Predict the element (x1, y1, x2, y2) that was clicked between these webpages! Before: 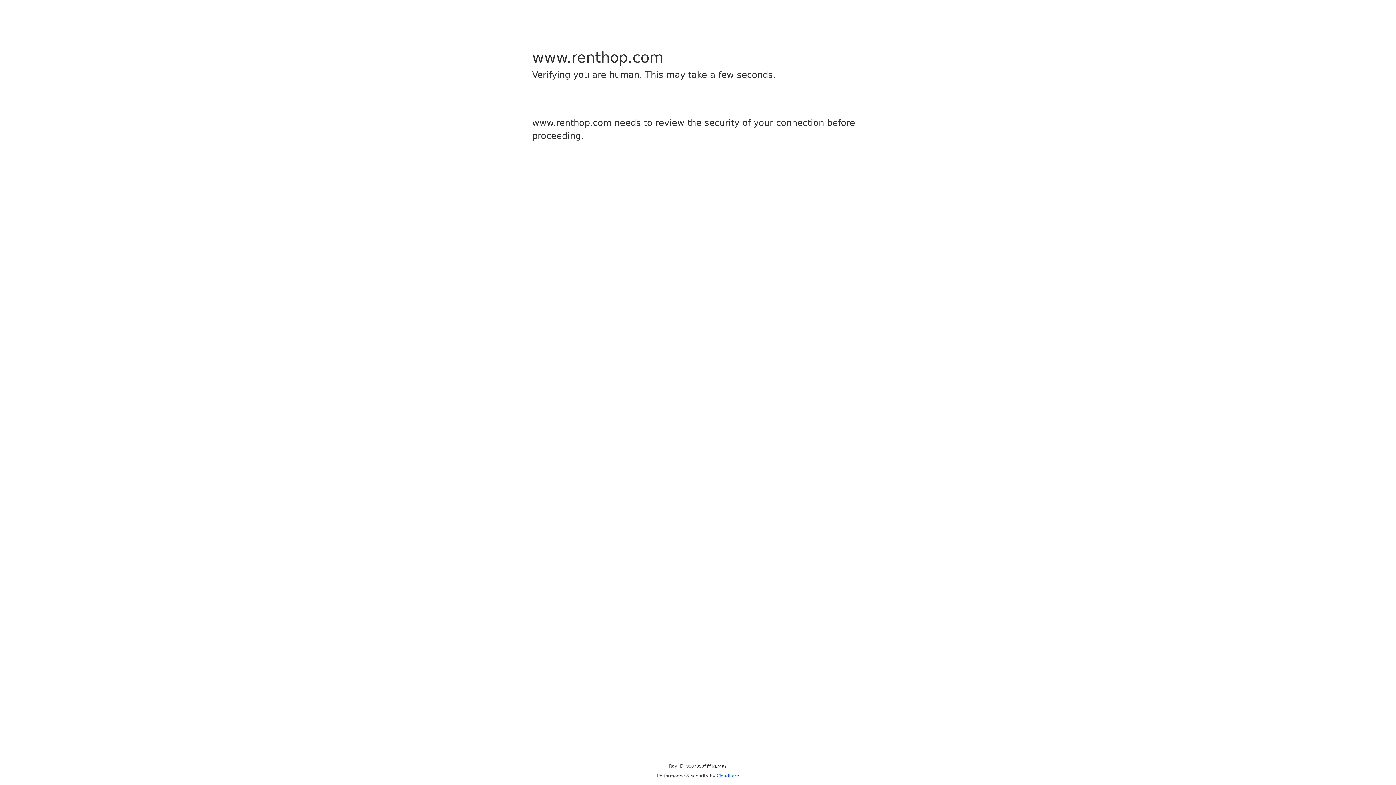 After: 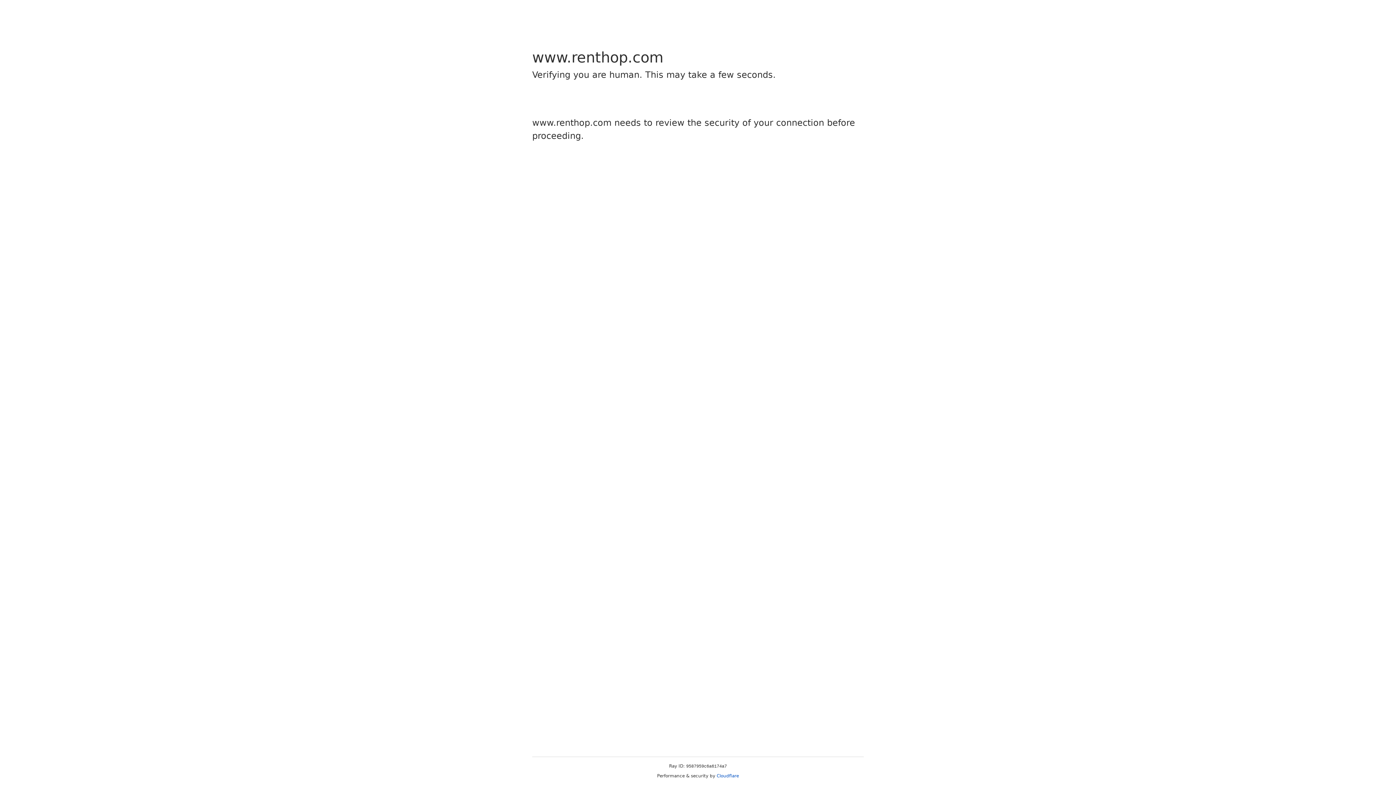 Action: bbox: (716, 773, 739, 778) label: Cloudflare